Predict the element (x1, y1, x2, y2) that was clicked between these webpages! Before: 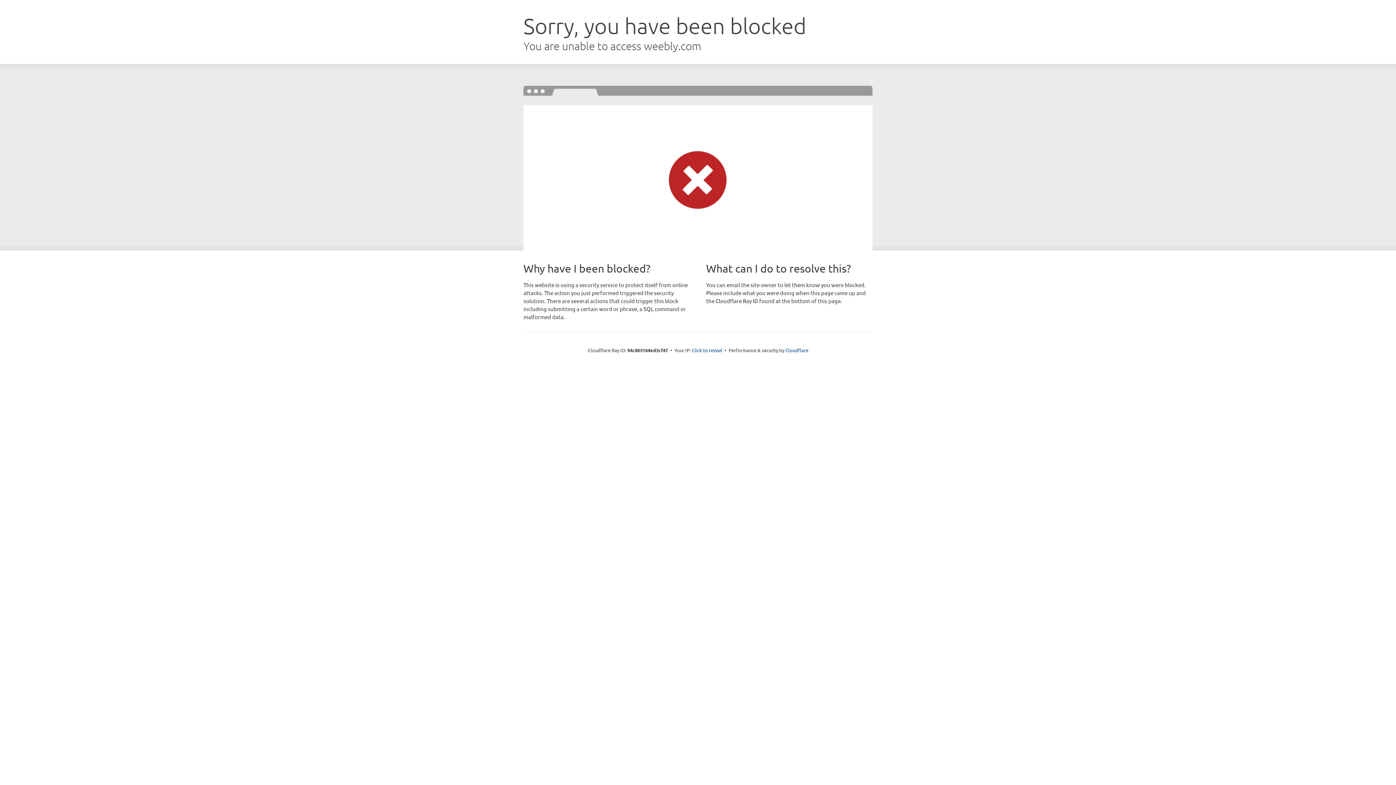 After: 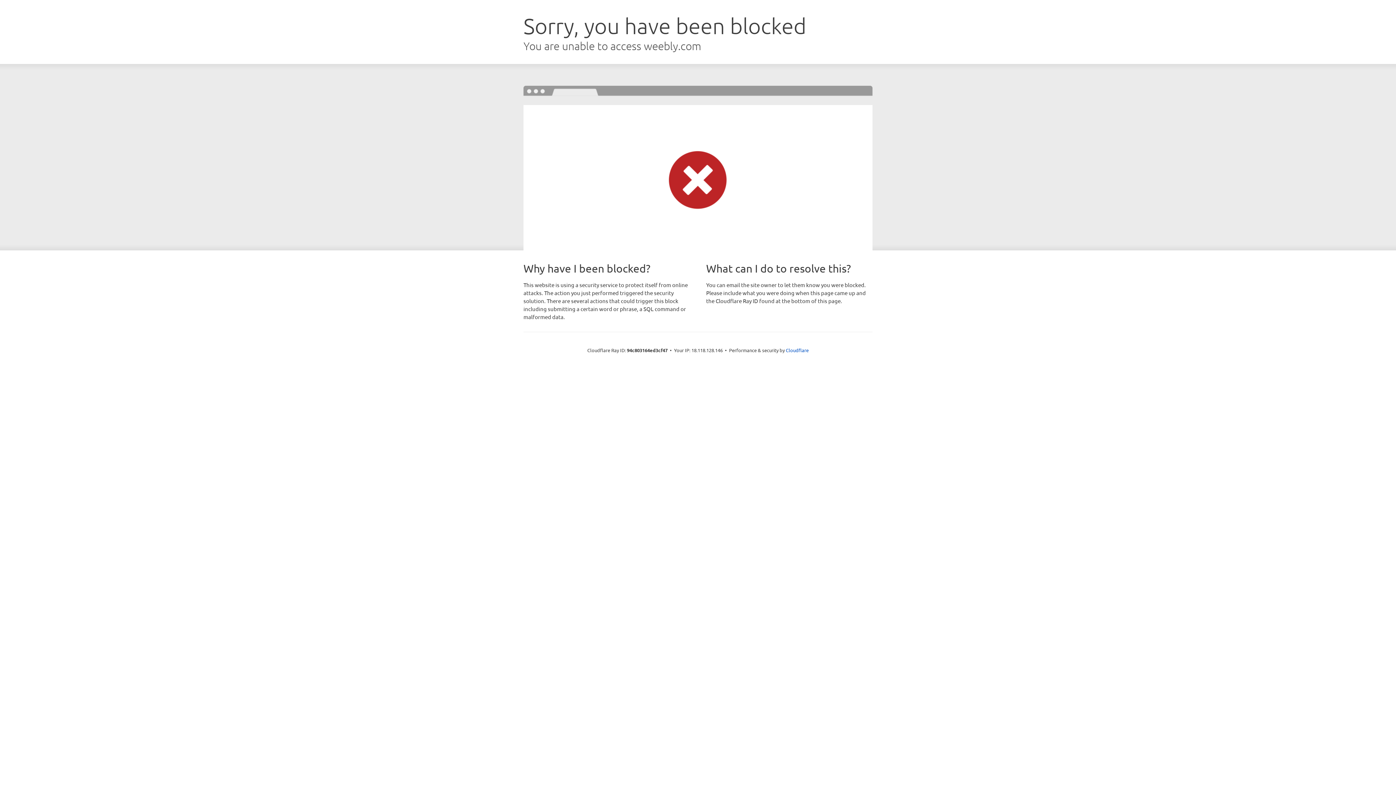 Action: bbox: (692, 346, 722, 353) label: Click to reveal